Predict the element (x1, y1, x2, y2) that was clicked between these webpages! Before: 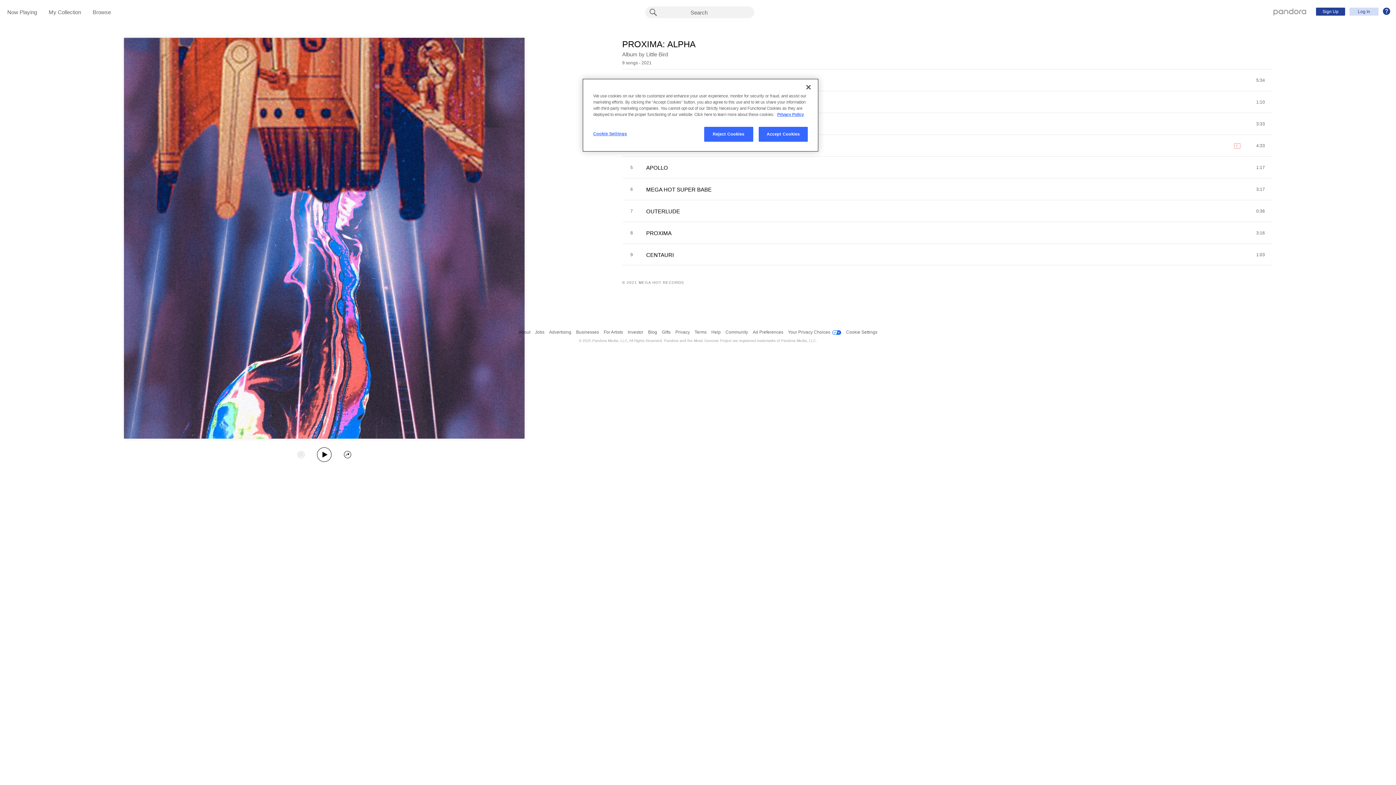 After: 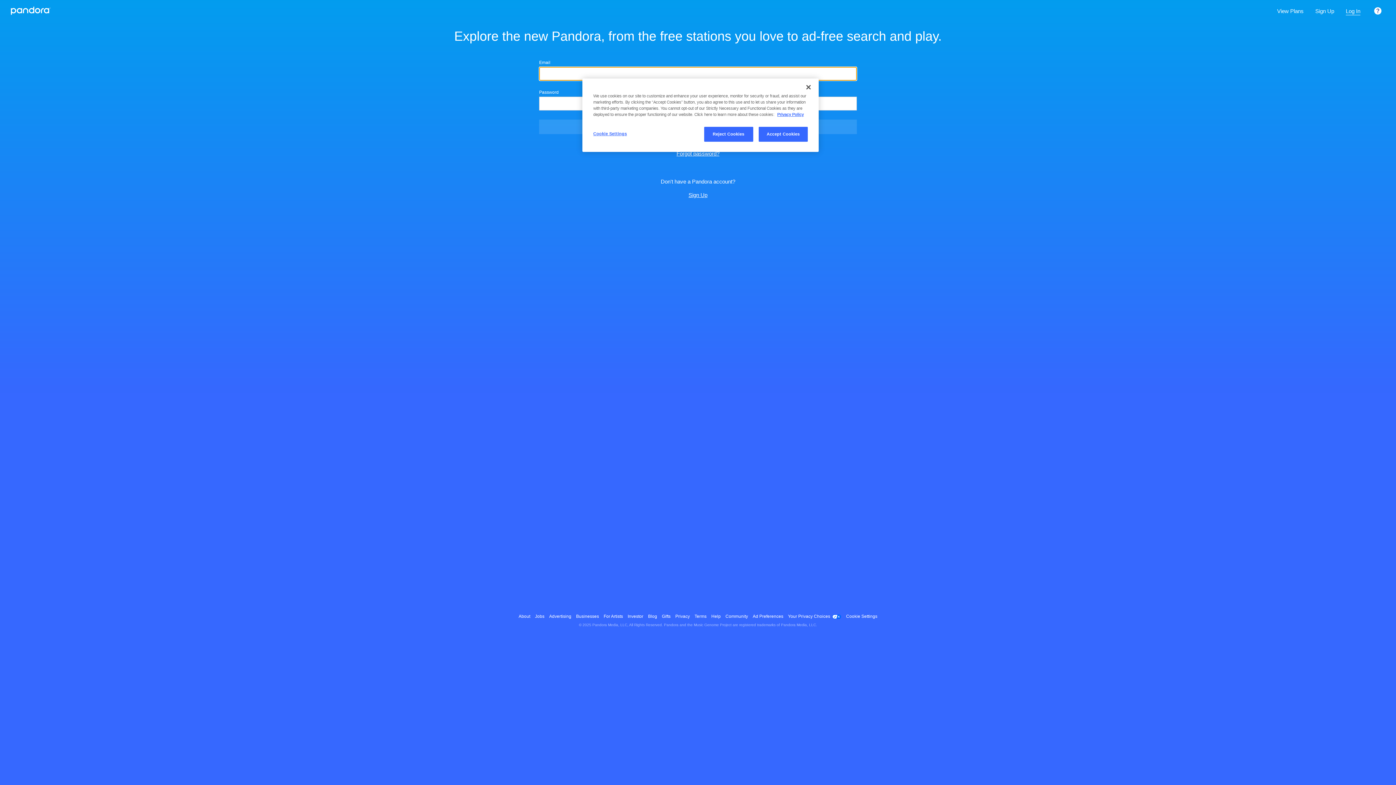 Action: label: Log In bbox: (1349, 7, 1378, 15)